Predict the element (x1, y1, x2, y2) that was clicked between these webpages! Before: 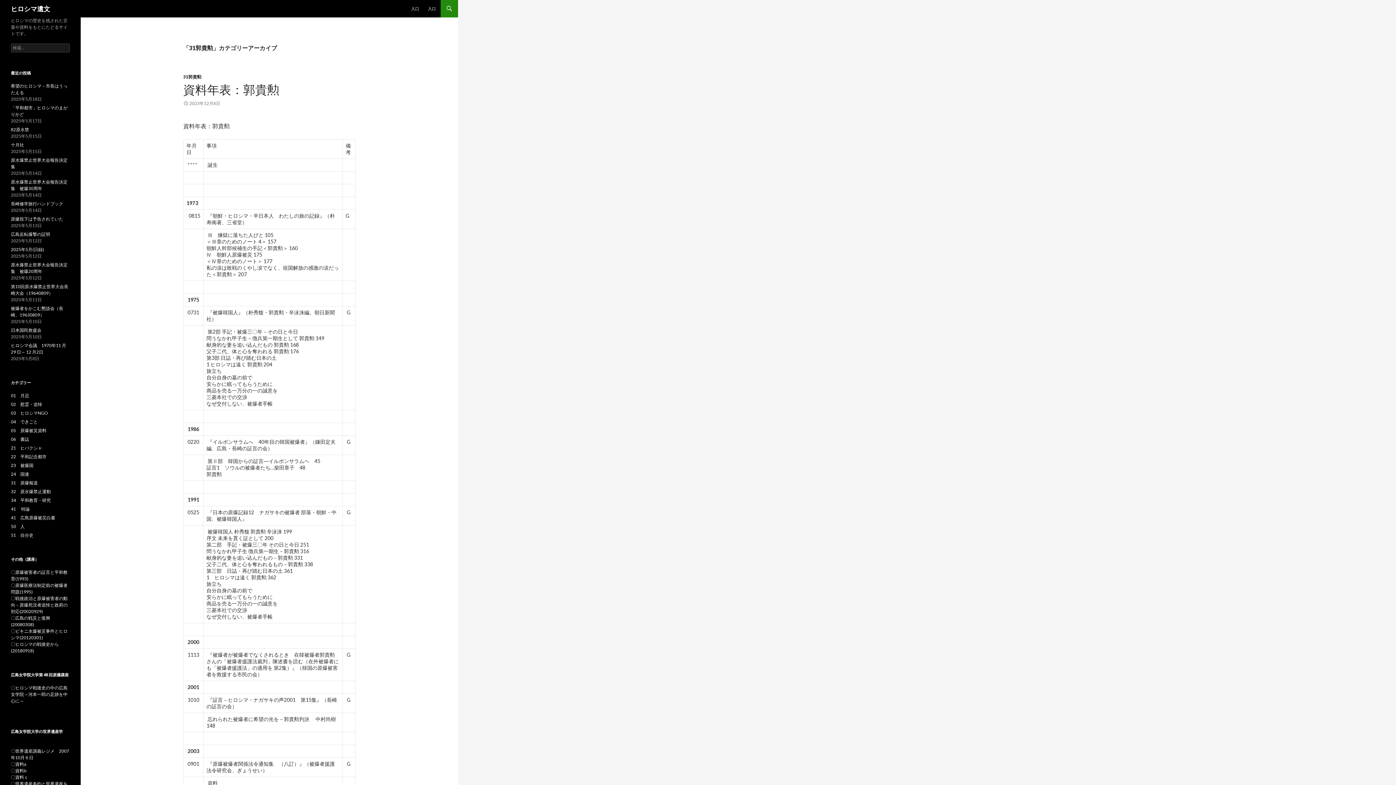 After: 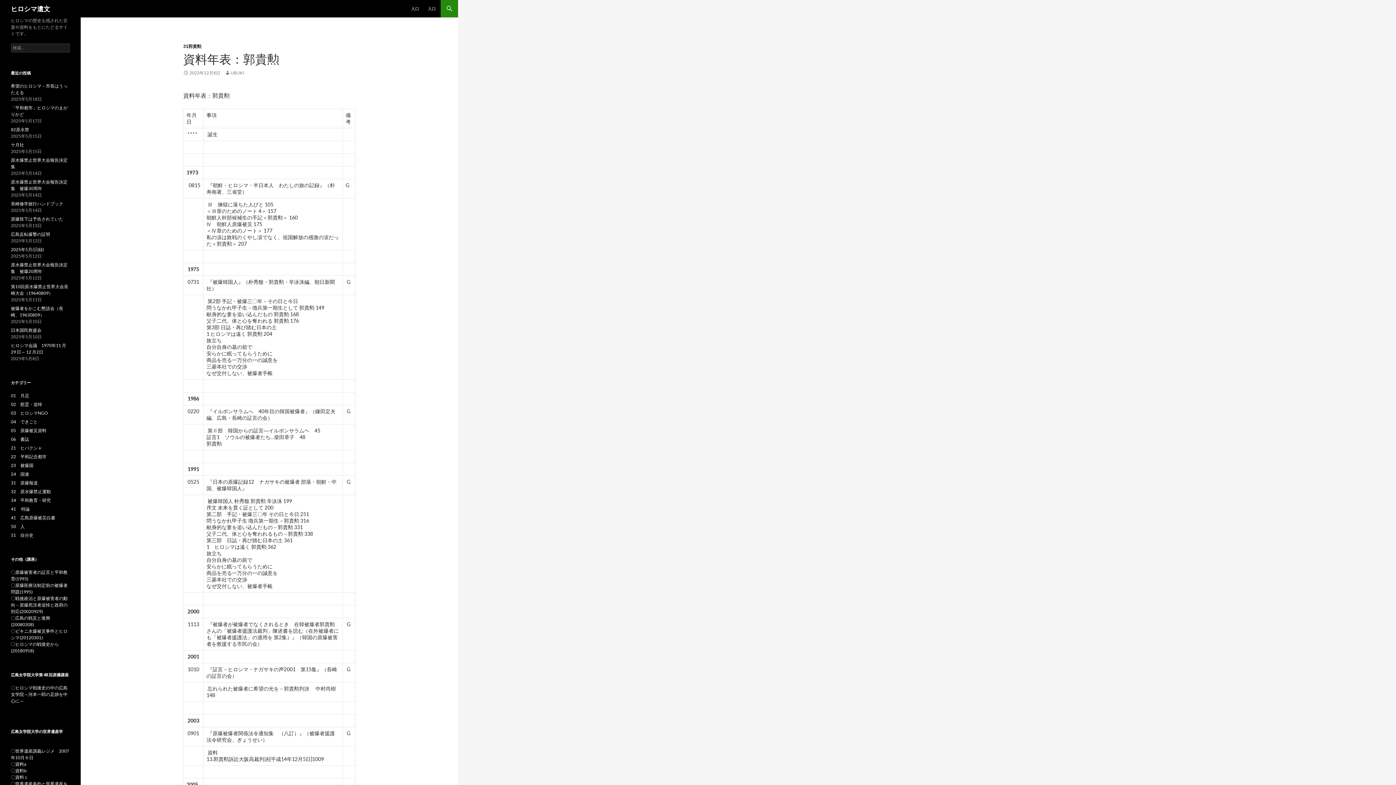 Action: bbox: (183, 100, 220, 106) label: 2023年12月8日